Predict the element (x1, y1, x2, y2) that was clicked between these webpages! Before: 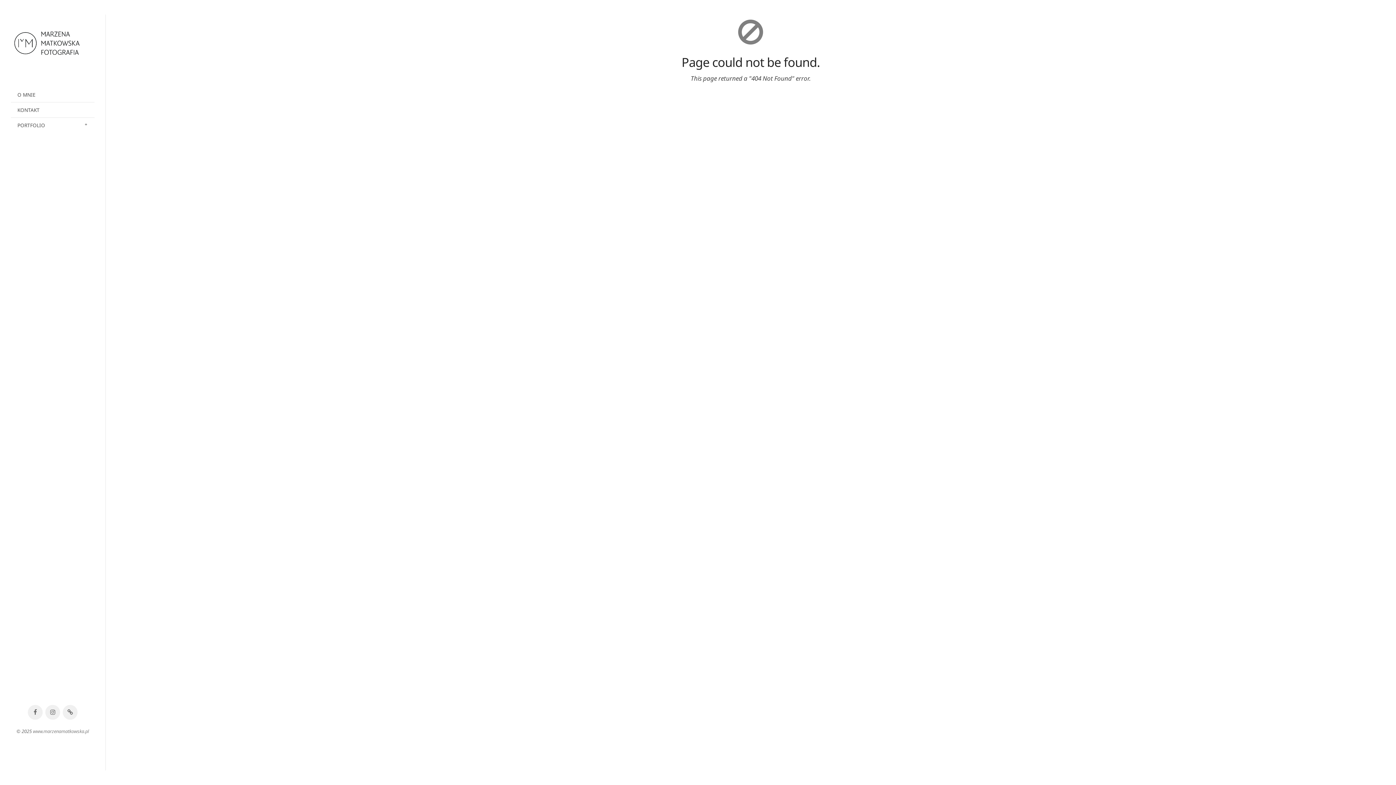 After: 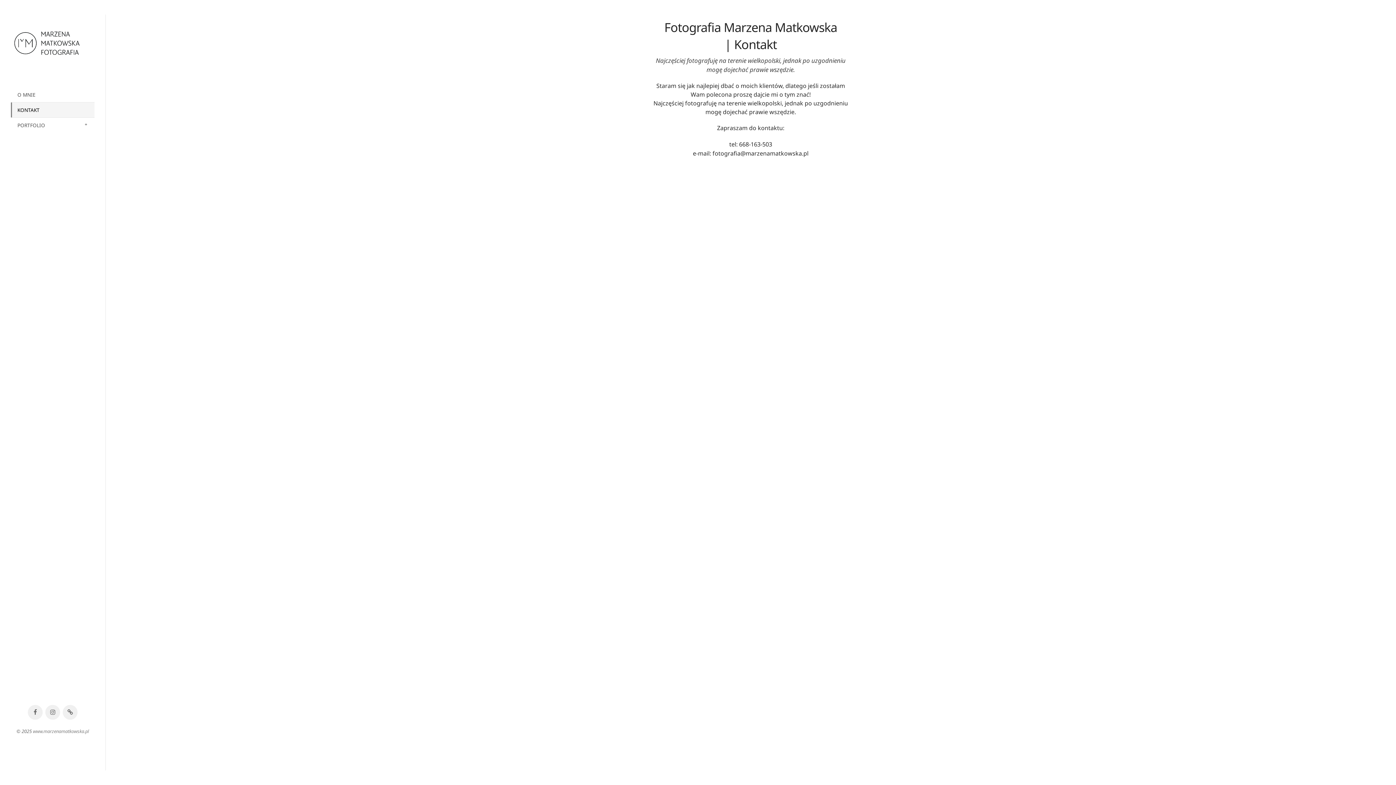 Action: label: KONTAKT bbox: (10, 102, 94, 117)